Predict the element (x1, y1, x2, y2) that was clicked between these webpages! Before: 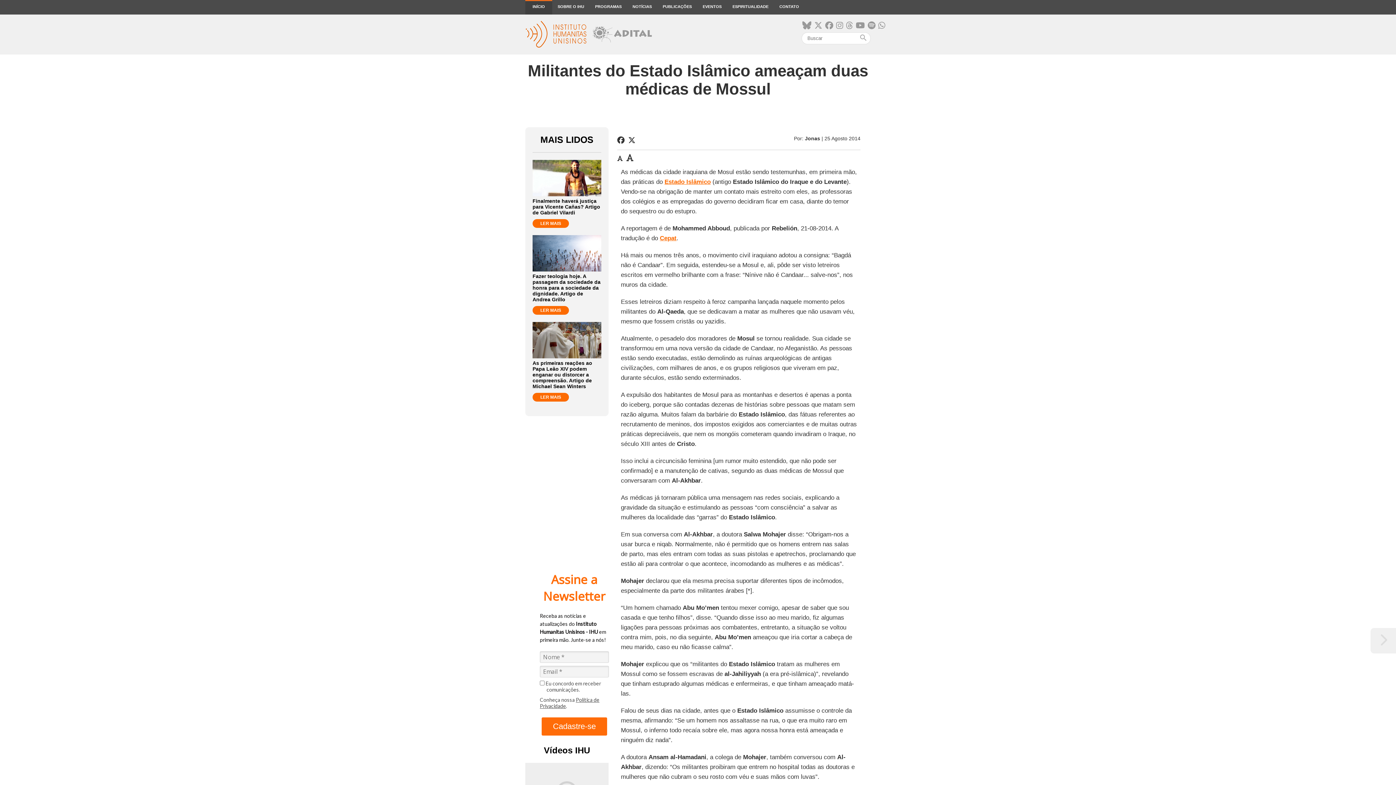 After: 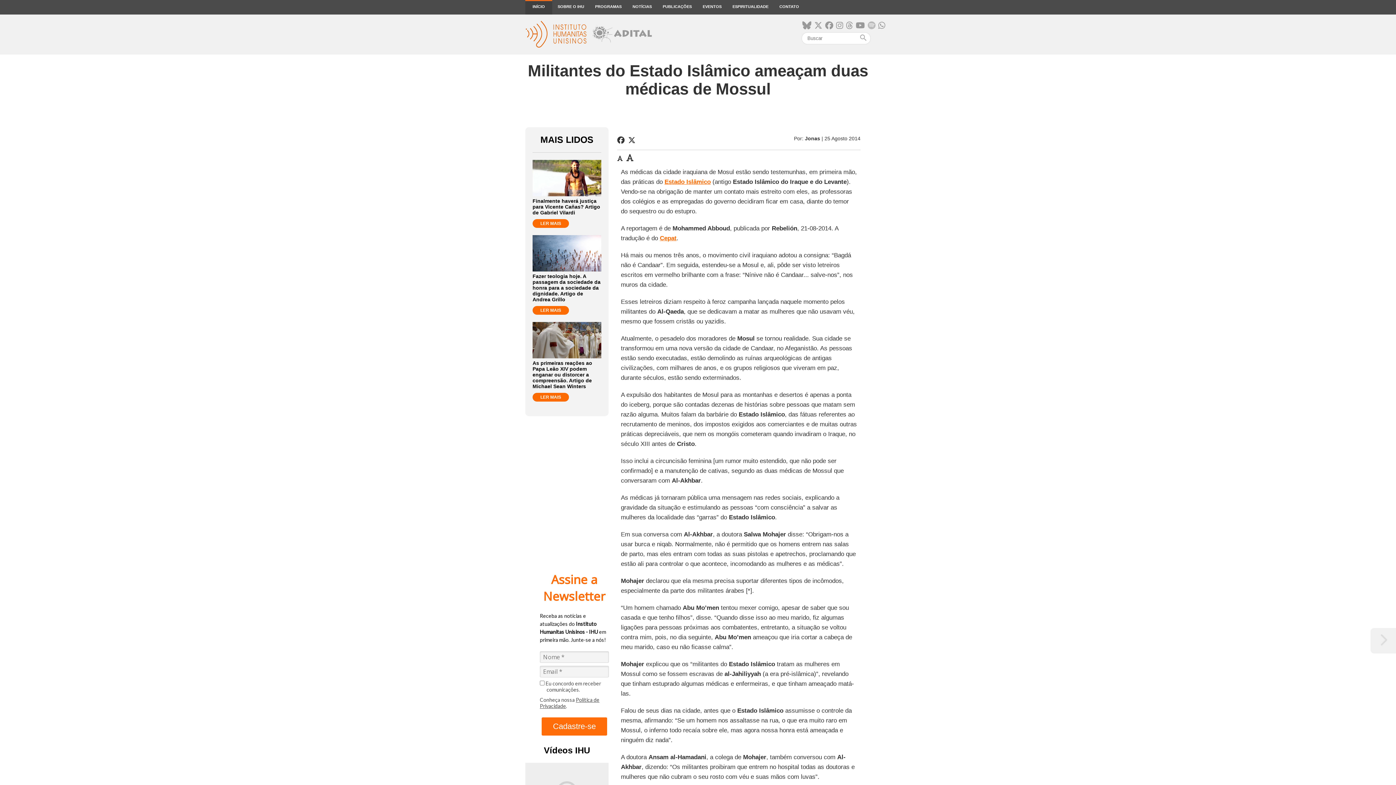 Action: bbox: (868, 21, 875, 30)